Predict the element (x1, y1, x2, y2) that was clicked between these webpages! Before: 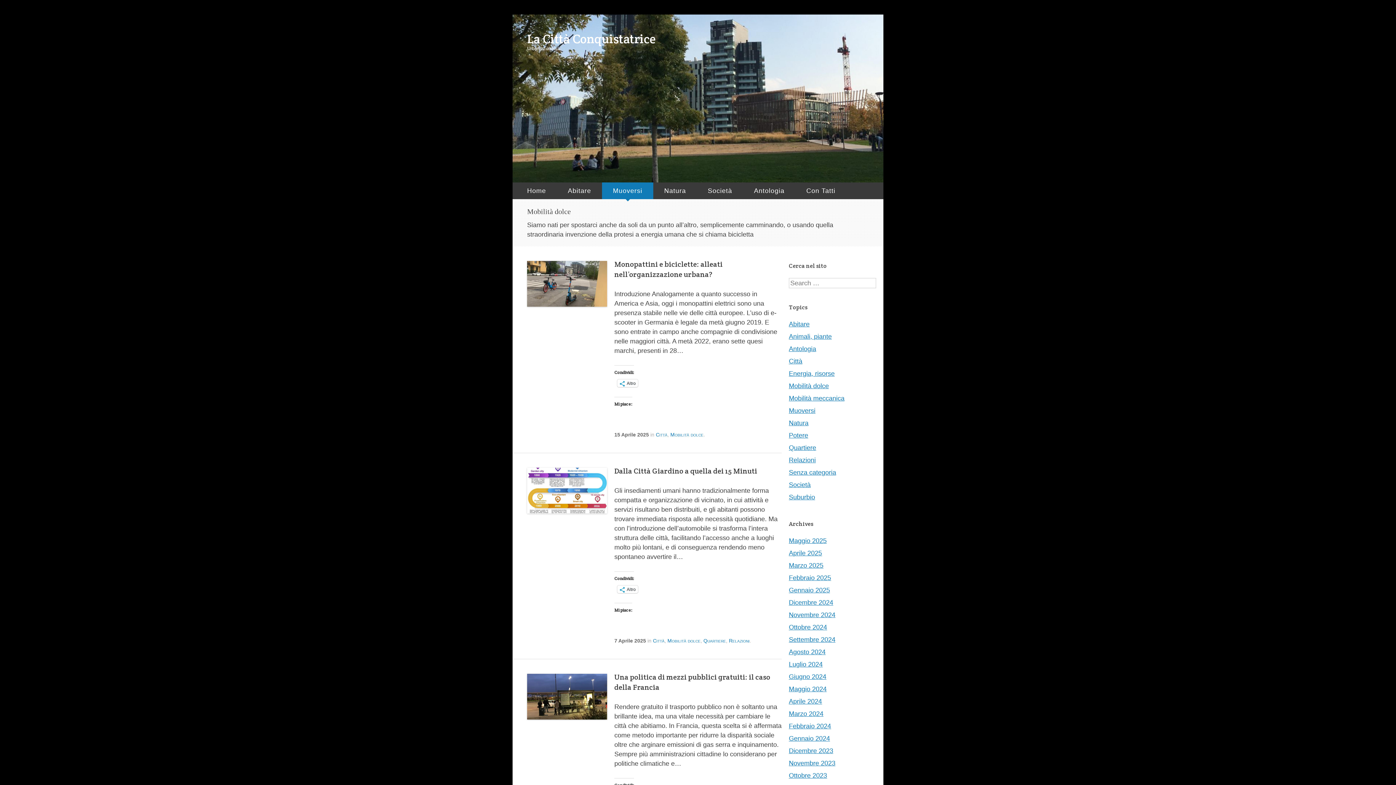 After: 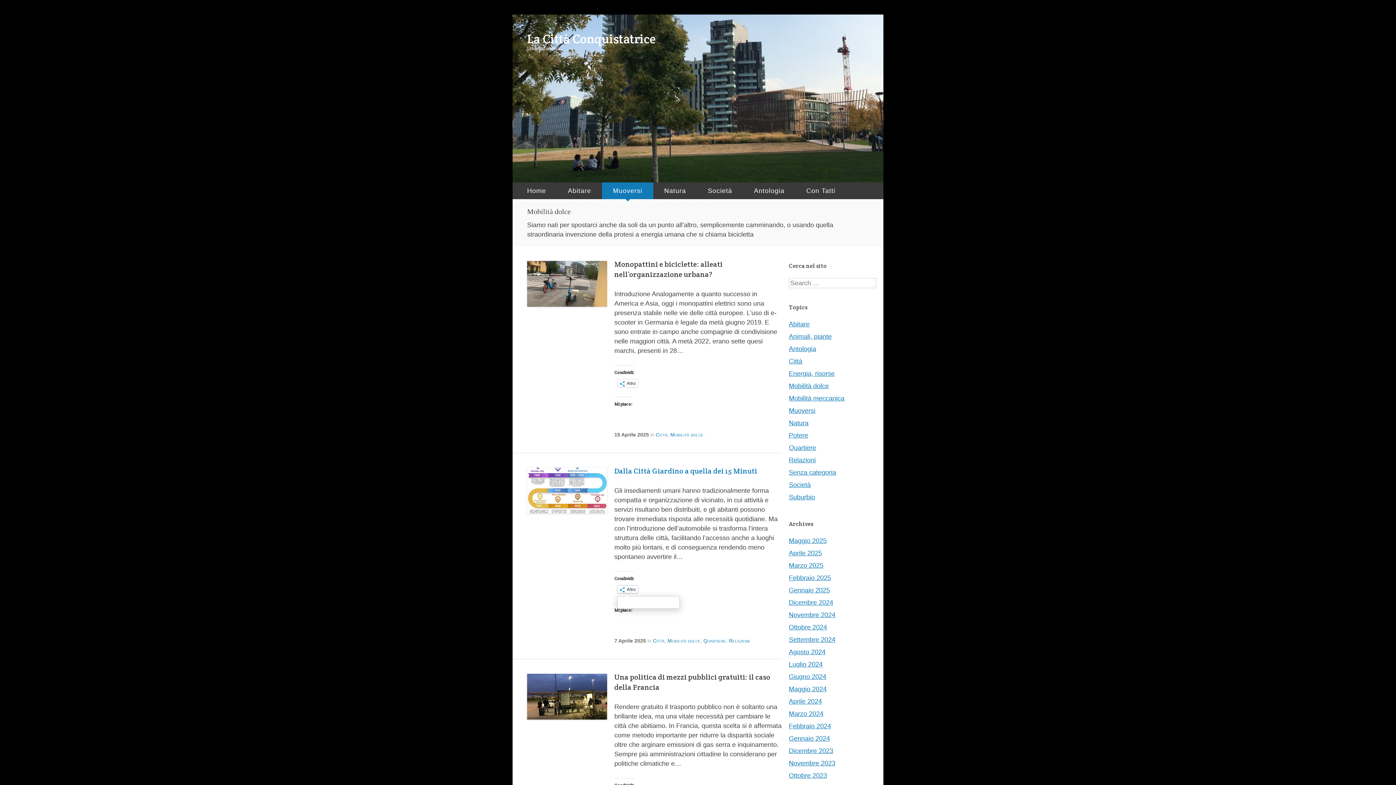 Action: bbox: (617, 585, 638, 593) label: Altro